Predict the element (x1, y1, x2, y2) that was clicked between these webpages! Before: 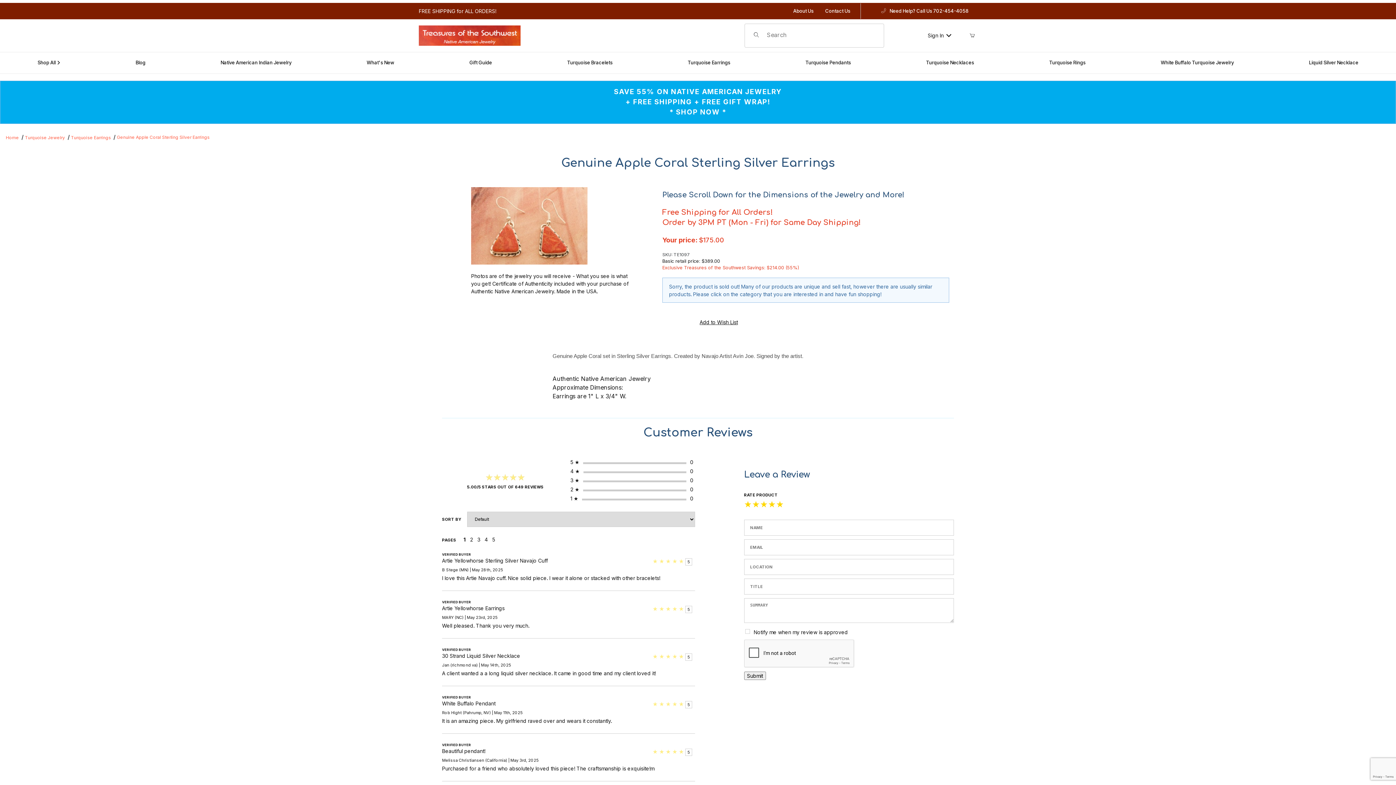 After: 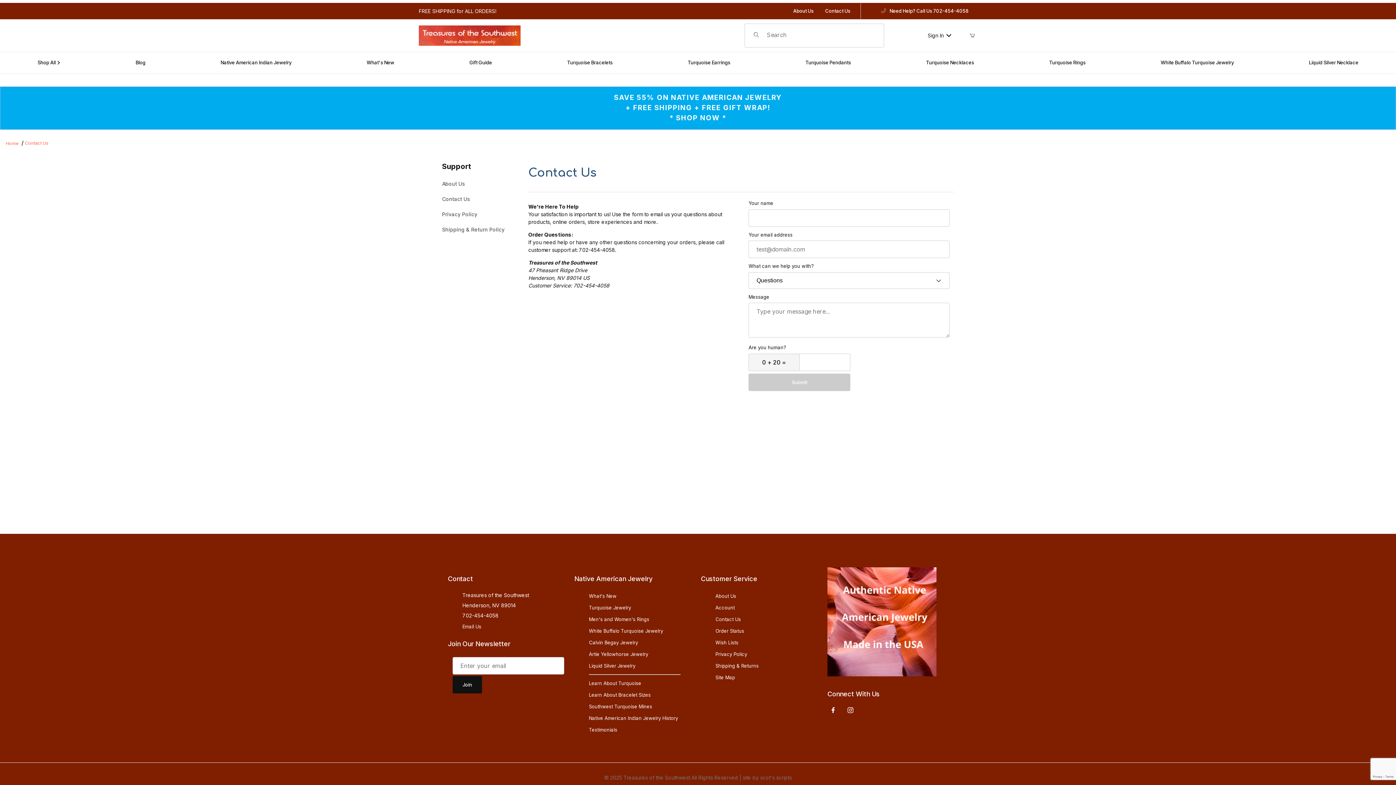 Action: label: Contact Us bbox: (825, 7, 850, 14)